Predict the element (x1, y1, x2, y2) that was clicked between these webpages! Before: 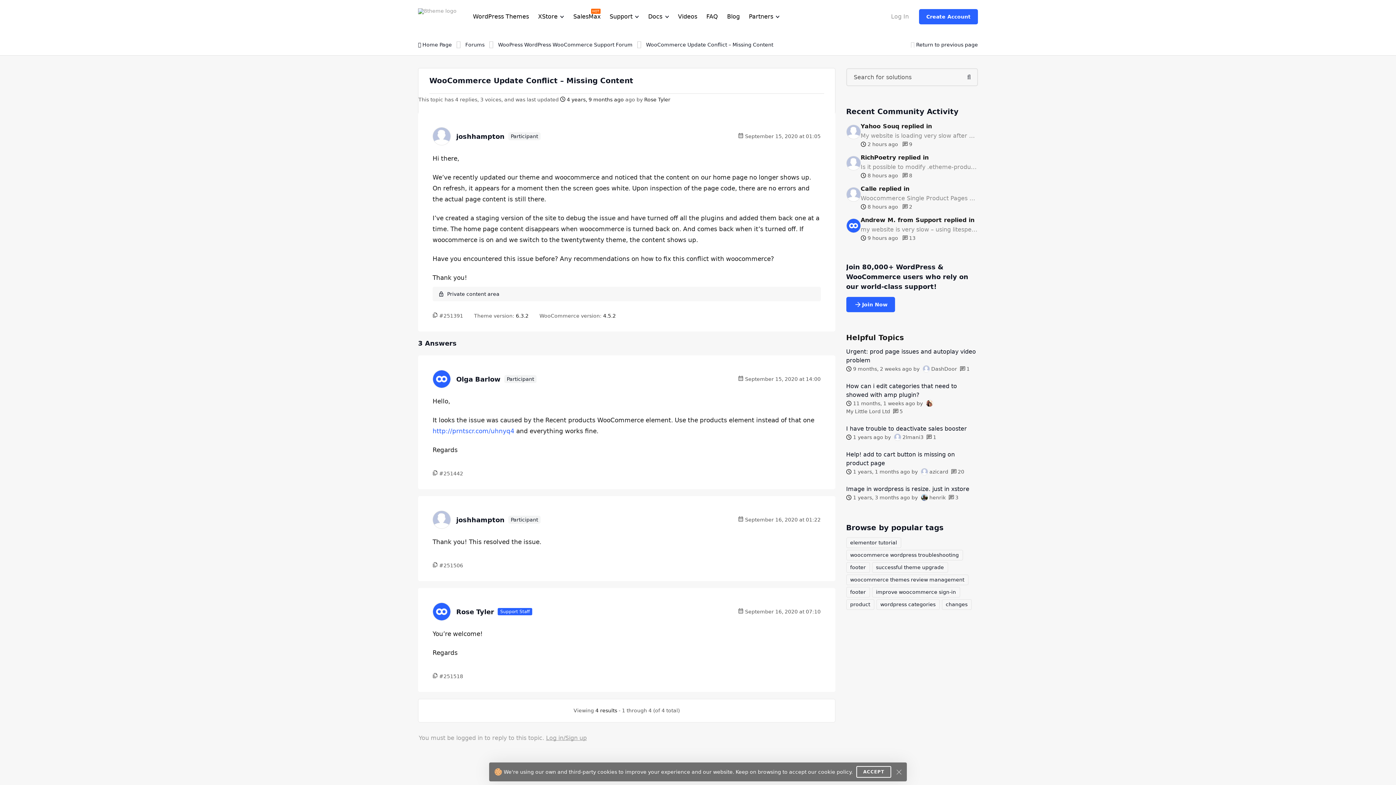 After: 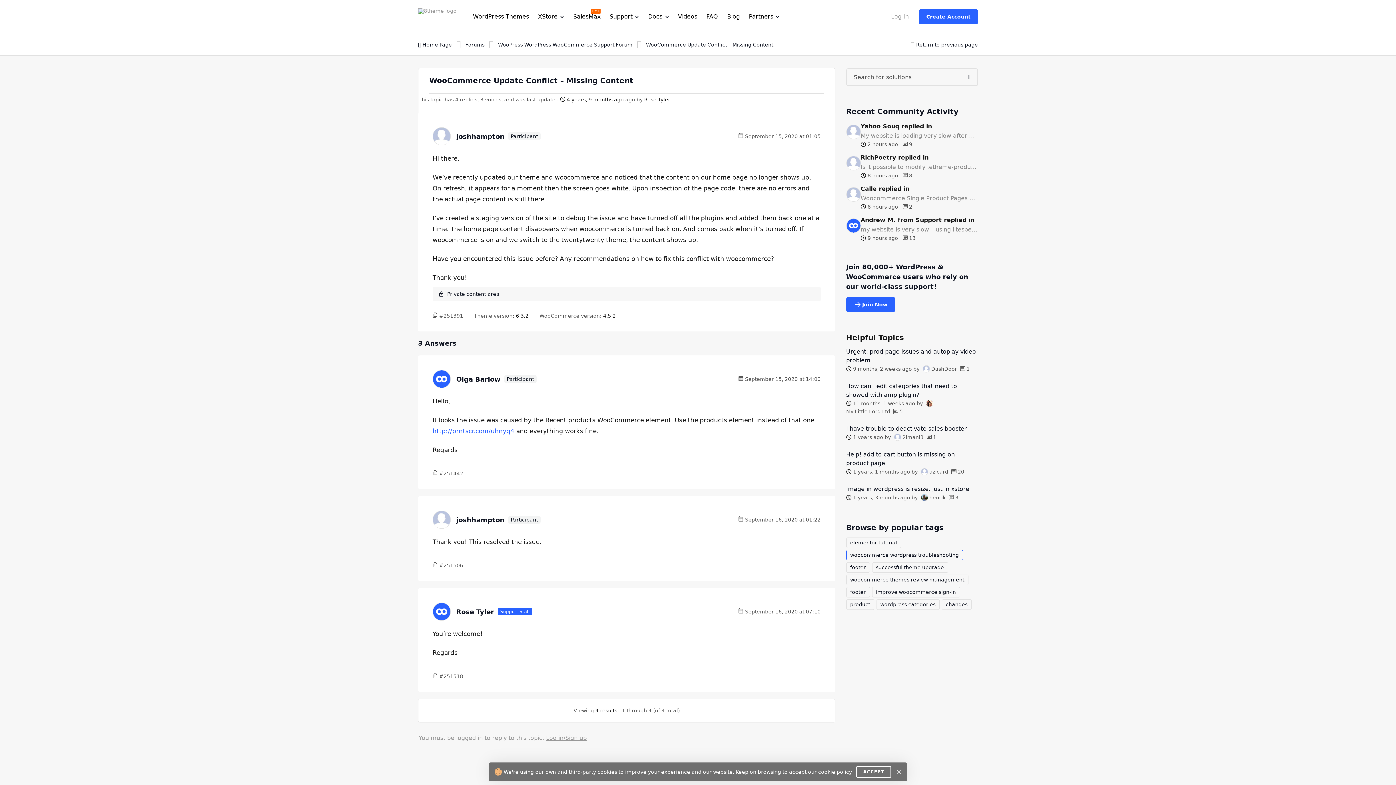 Action: bbox: (846, 550, 963, 560) label: woocommerce wordpress troubleshooting